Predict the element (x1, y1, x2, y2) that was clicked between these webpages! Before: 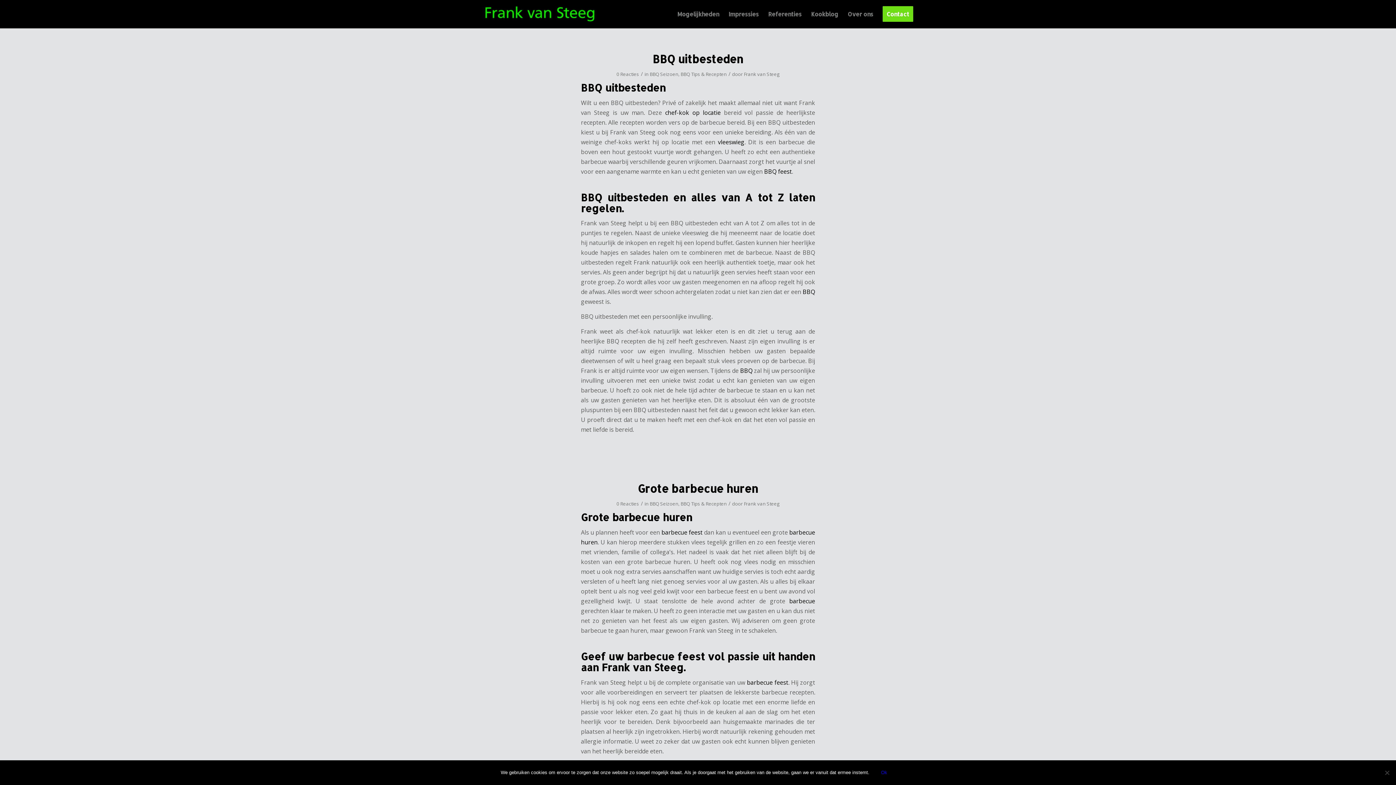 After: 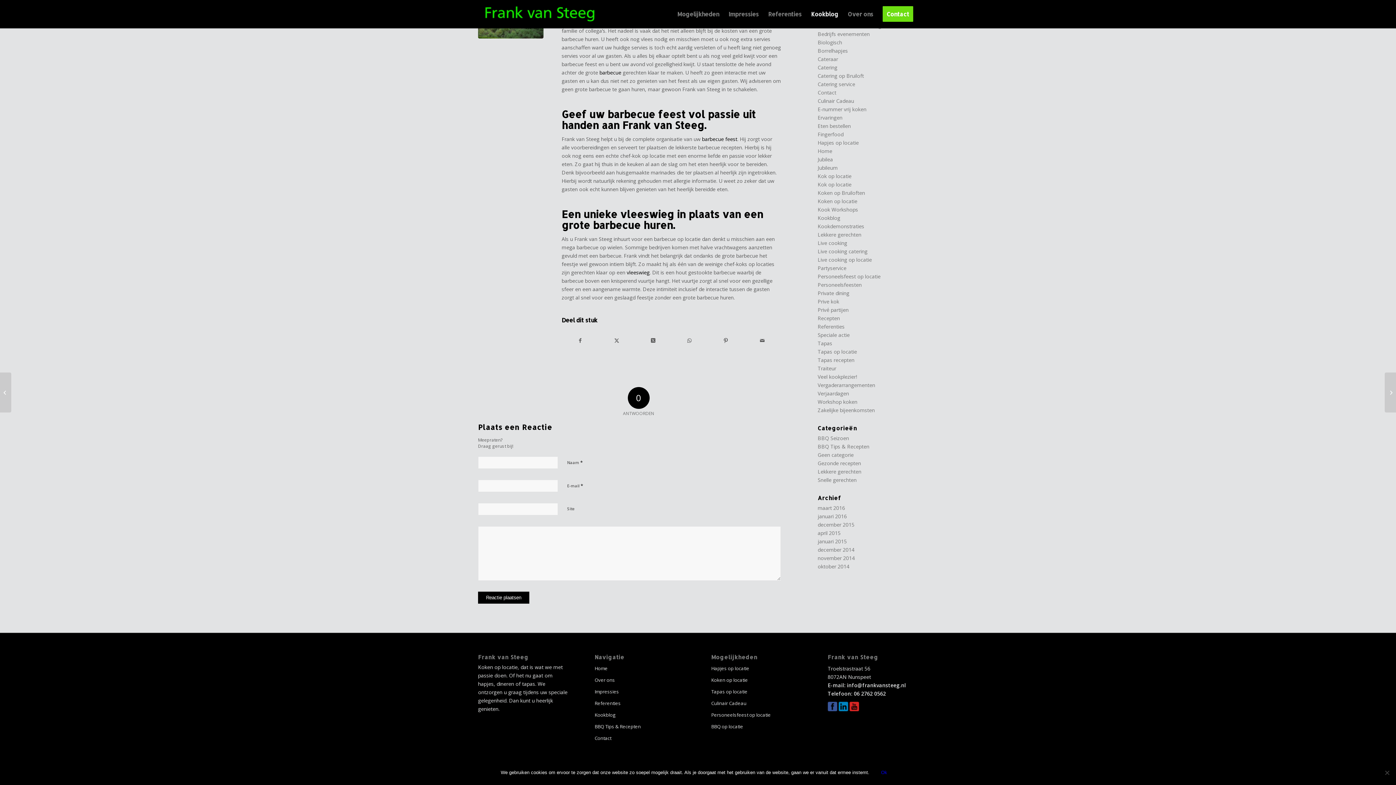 Action: bbox: (616, 500, 639, 507) label: 0 Reacties